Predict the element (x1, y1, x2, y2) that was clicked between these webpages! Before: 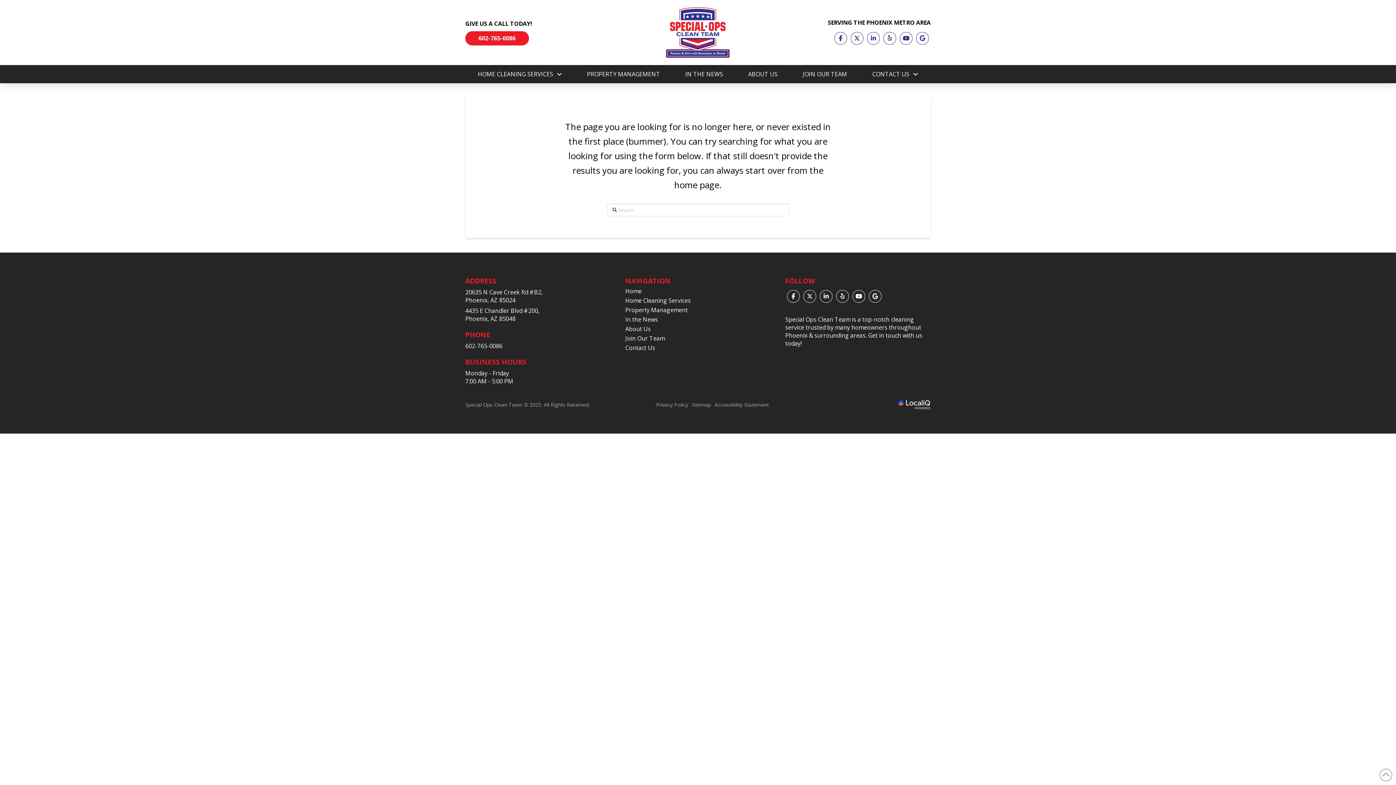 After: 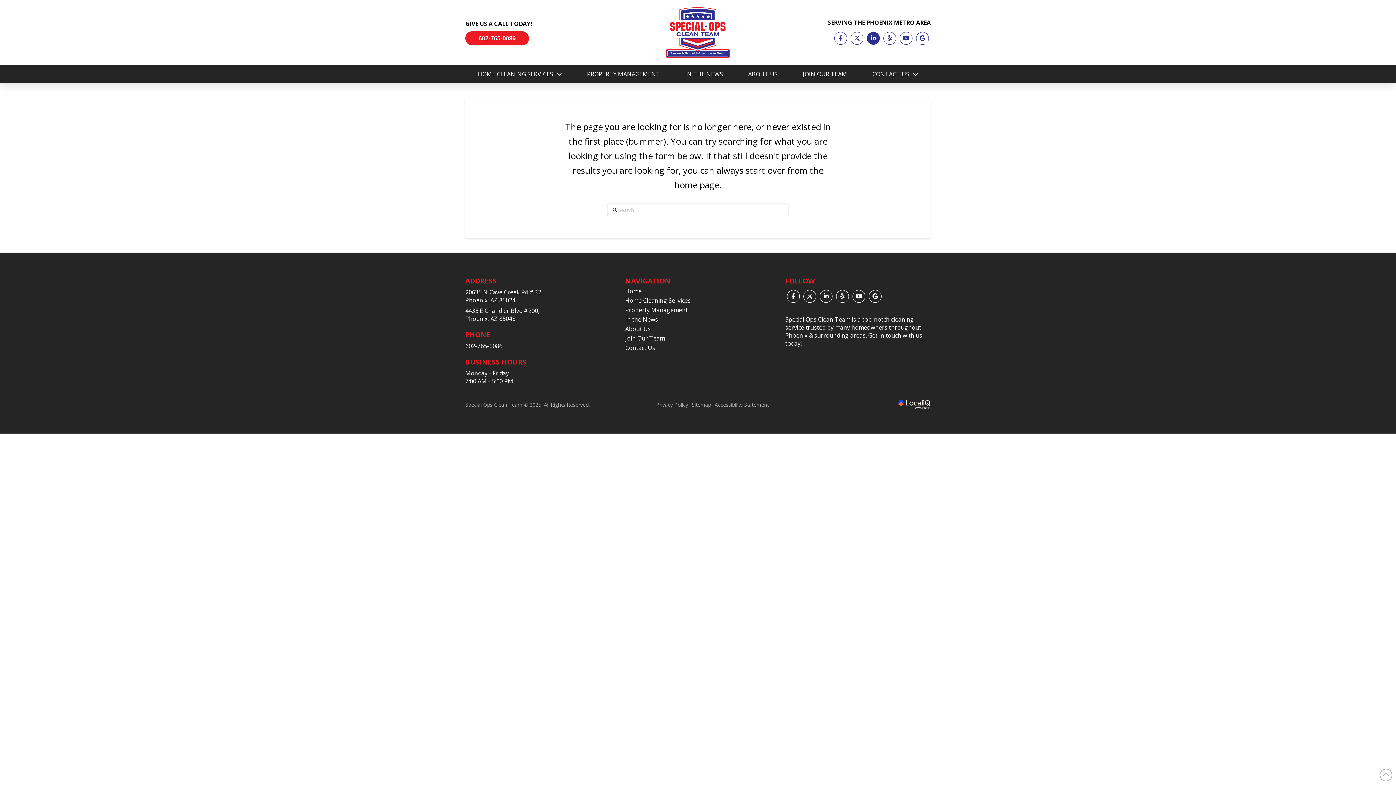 Action: bbox: (867, 31, 879, 44)